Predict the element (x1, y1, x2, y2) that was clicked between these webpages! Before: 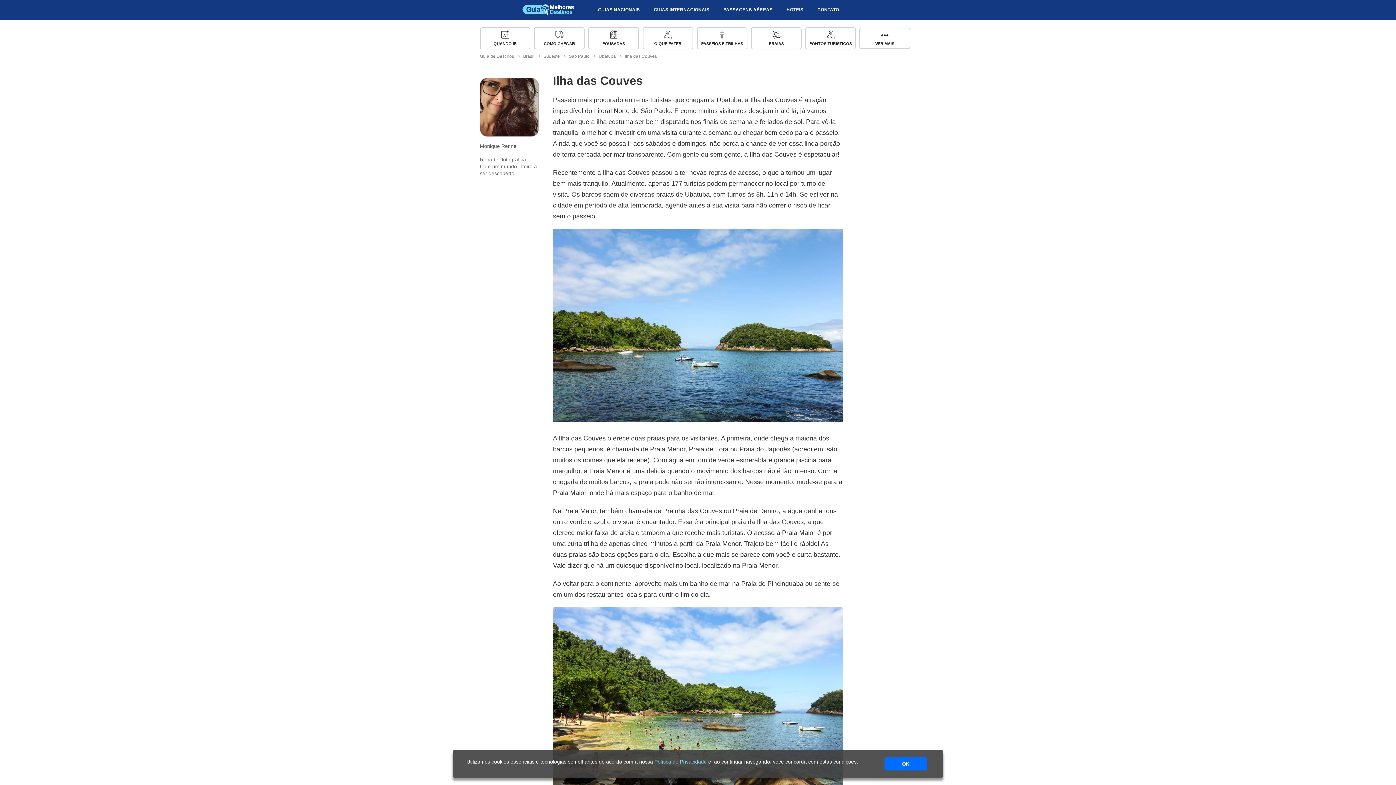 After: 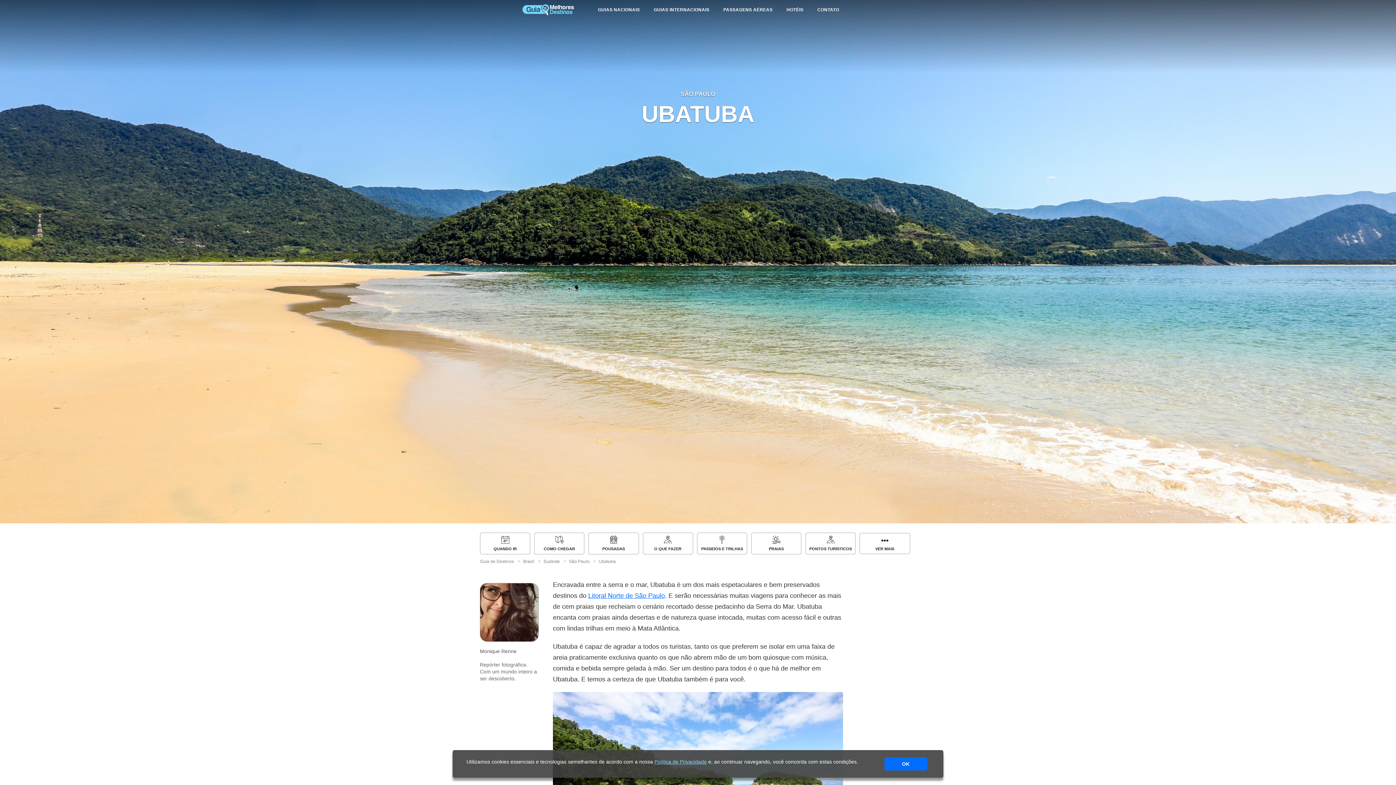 Action: bbox: (598, 53, 616, 58) label: Ubatuba